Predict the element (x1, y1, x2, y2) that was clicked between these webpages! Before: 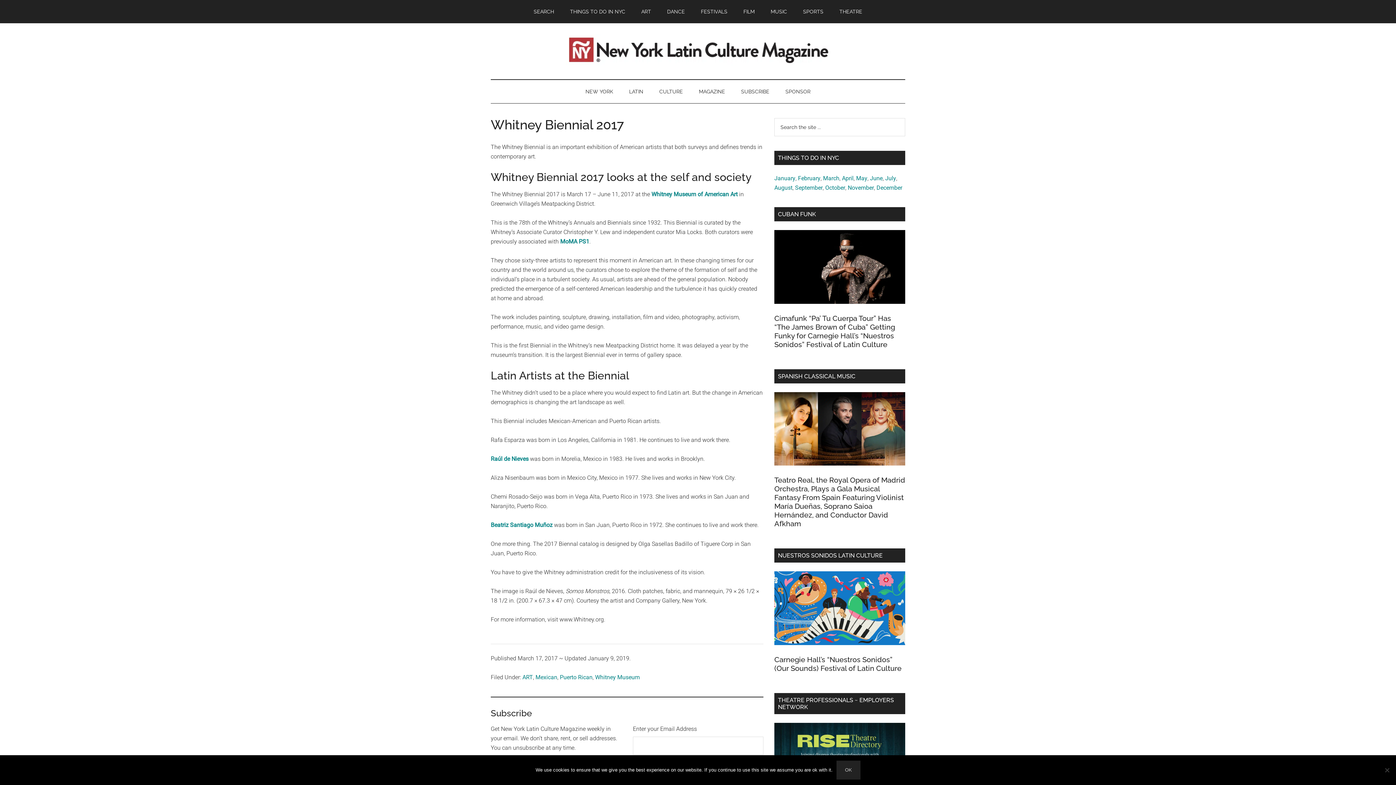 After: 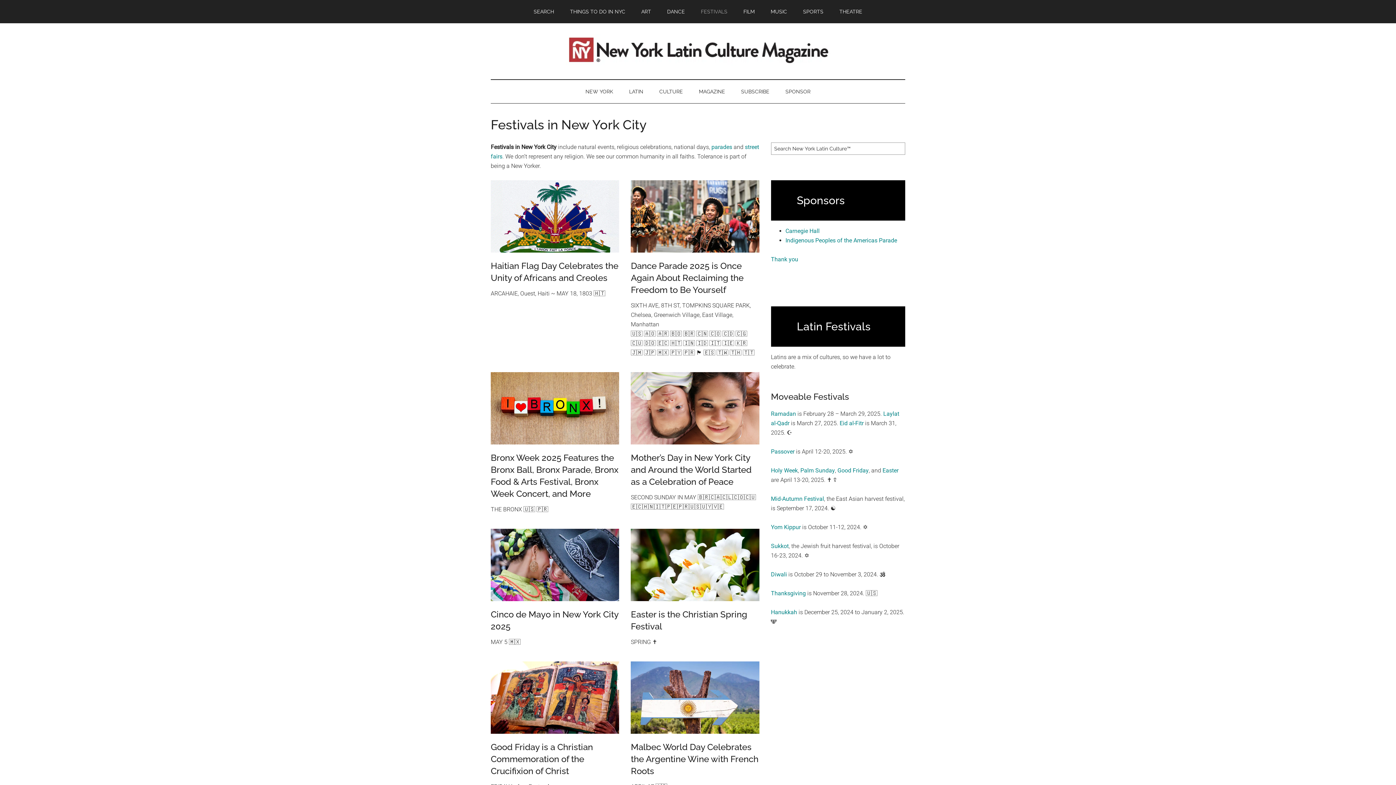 Action: bbox: (693, 0, 734, 23) label: FESTIVALS